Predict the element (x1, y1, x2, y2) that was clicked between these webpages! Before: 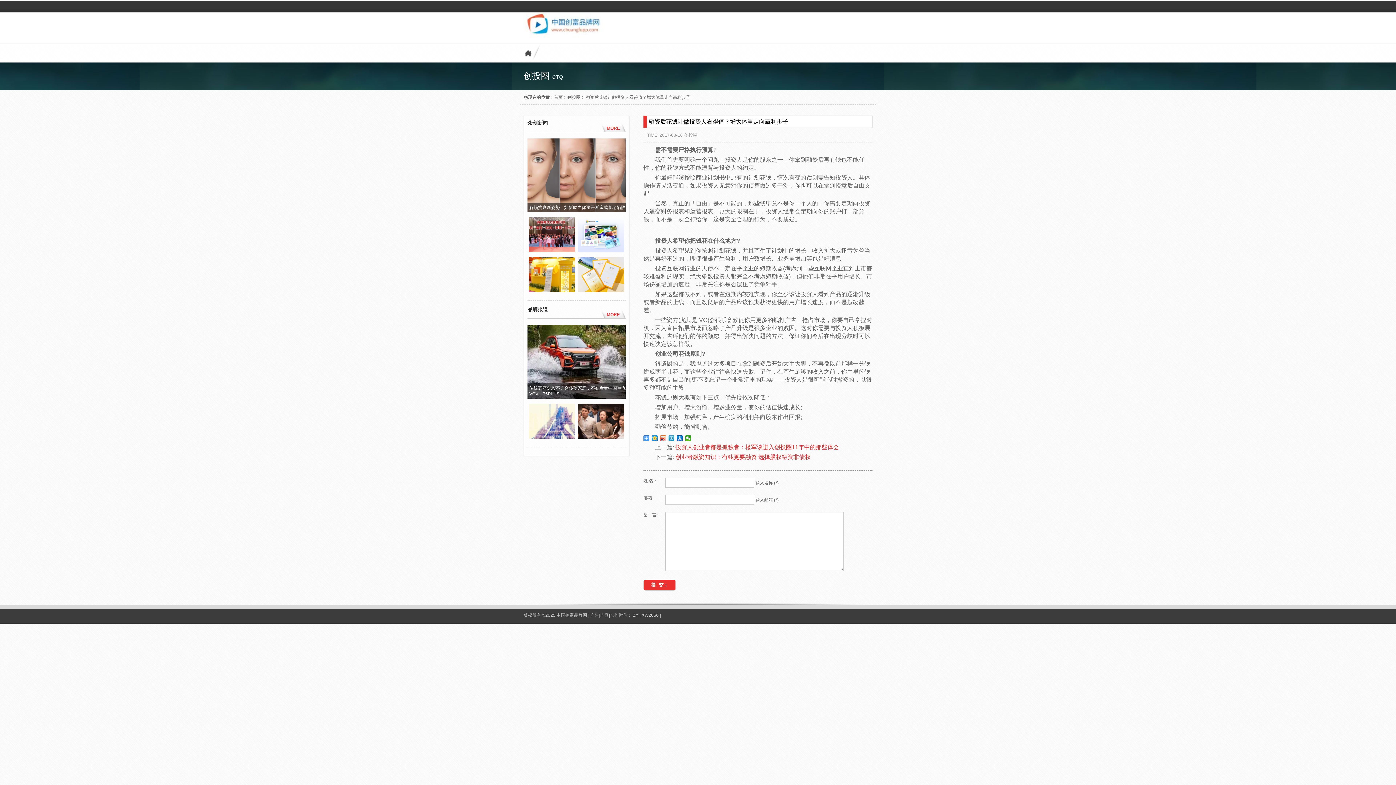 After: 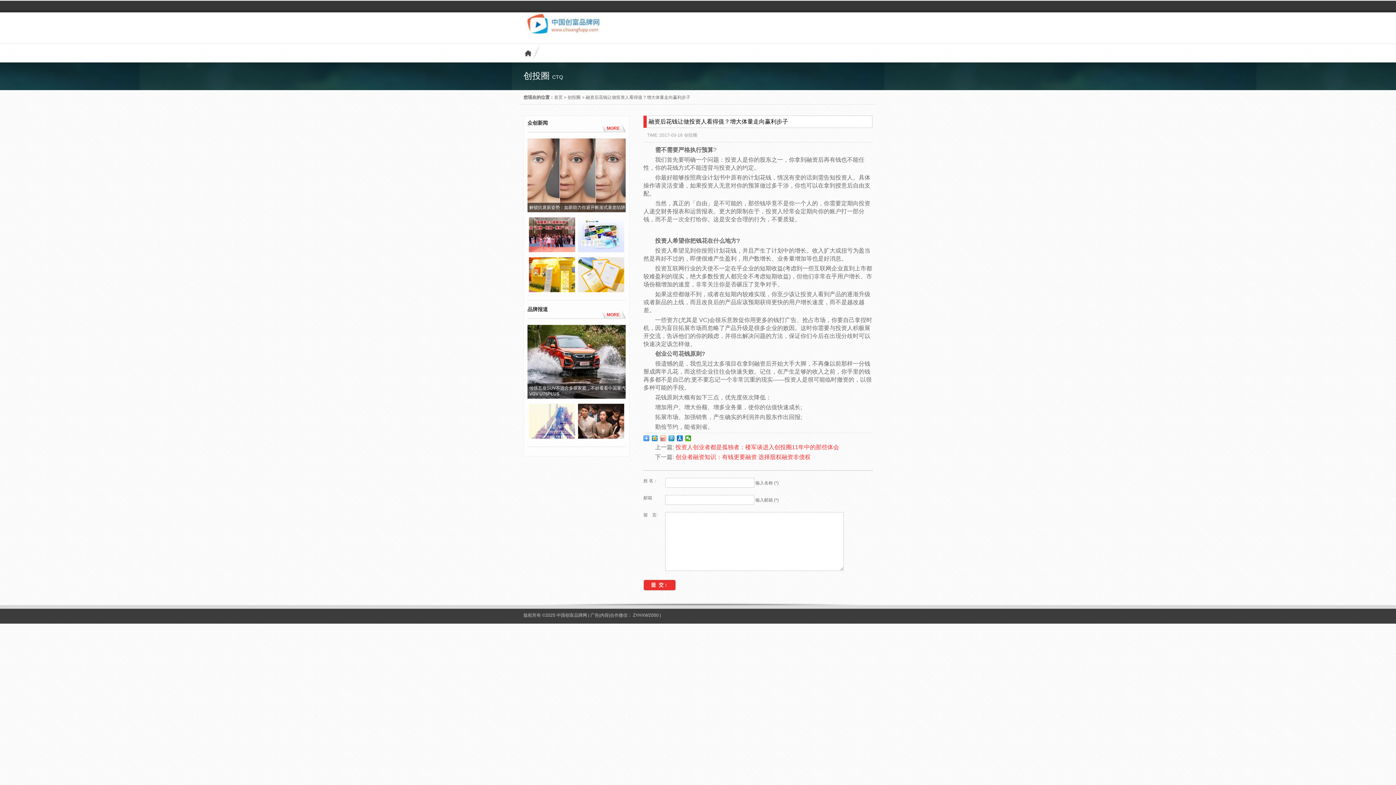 Action: bbox: (660, 435, 666, 441)